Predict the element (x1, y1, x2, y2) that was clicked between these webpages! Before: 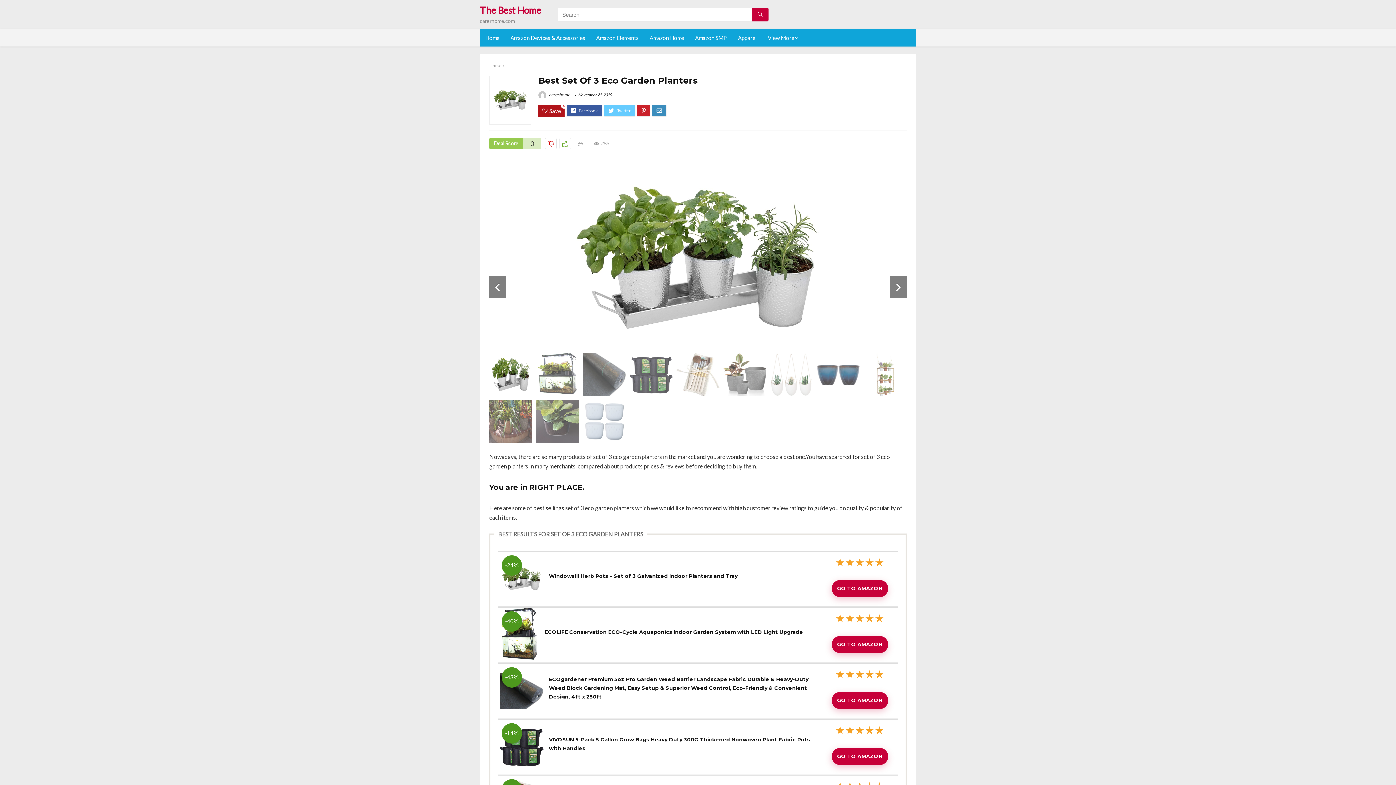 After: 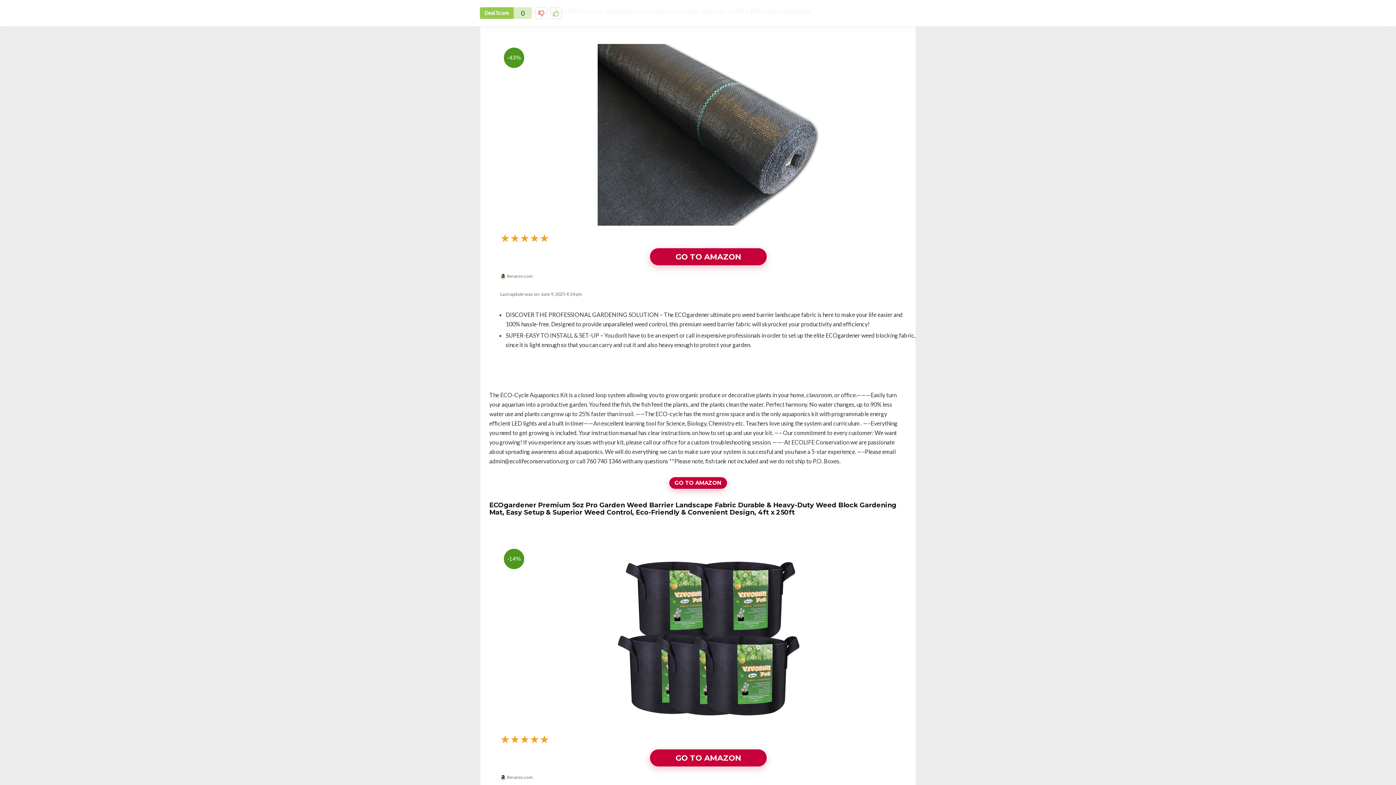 Action: label: ECOLIFE Conservation ECO-Cycle Aquaponics Indoor Garden System with LED Light Upgrade bbox: (544, 629, 803, 635)